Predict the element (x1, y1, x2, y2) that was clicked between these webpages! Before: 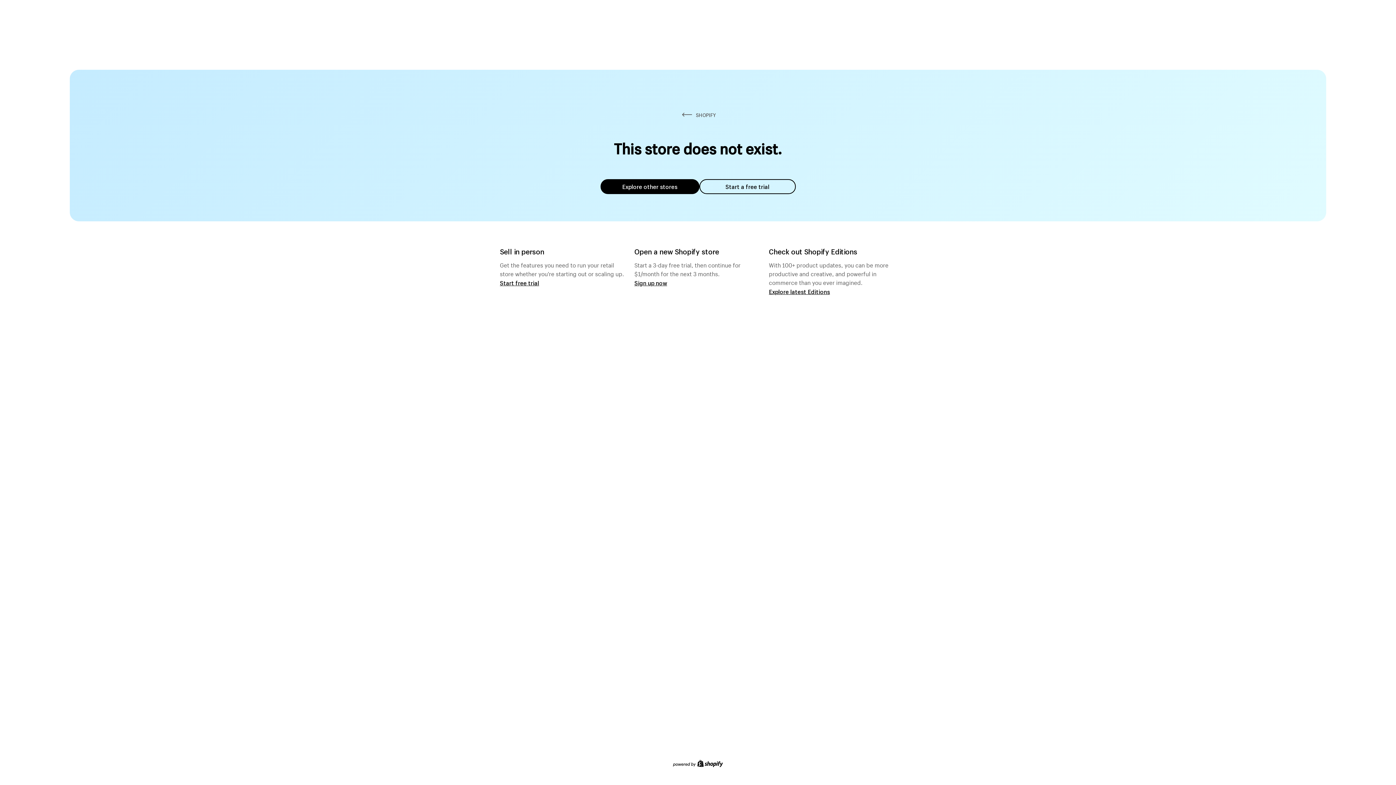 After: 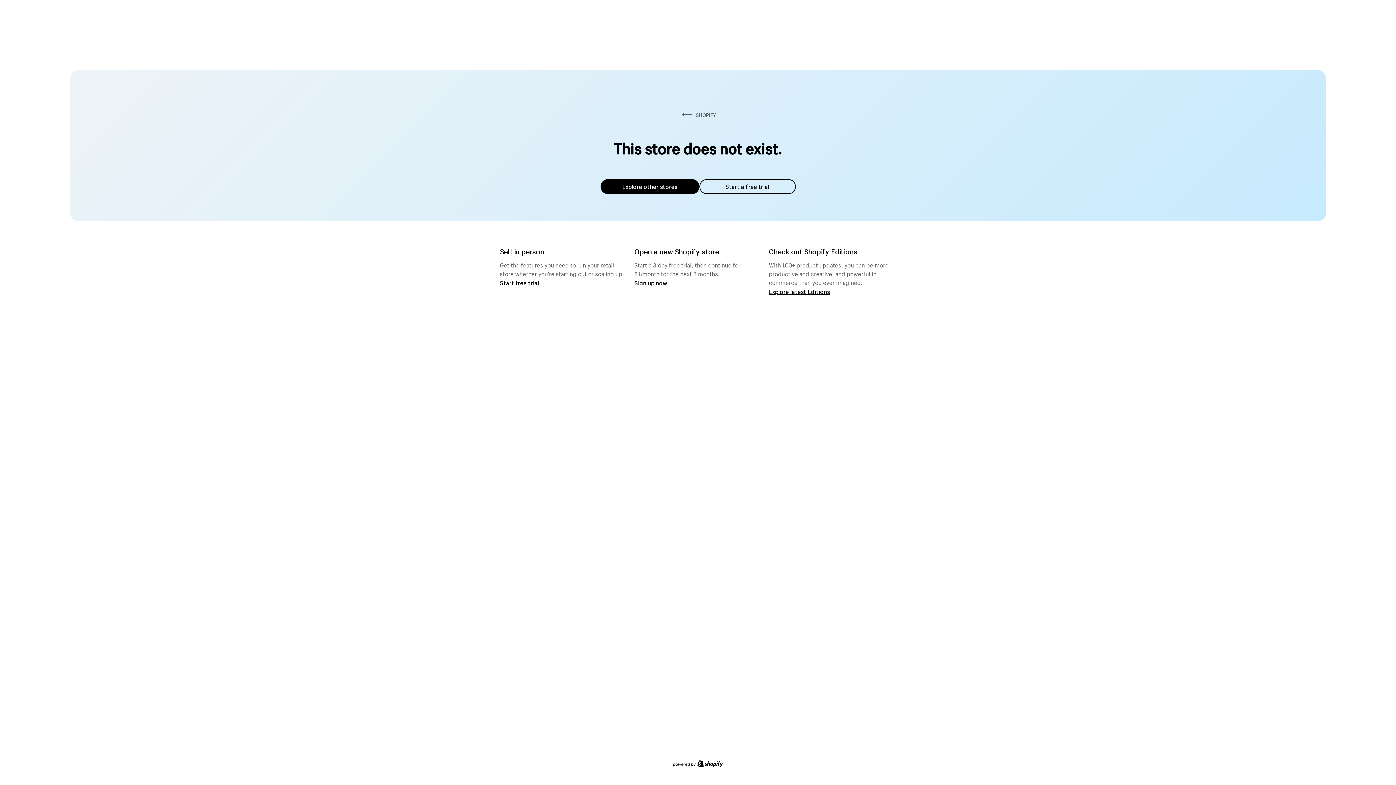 Action: label: Explore other stores bbox: (600, 179, 699, 194)